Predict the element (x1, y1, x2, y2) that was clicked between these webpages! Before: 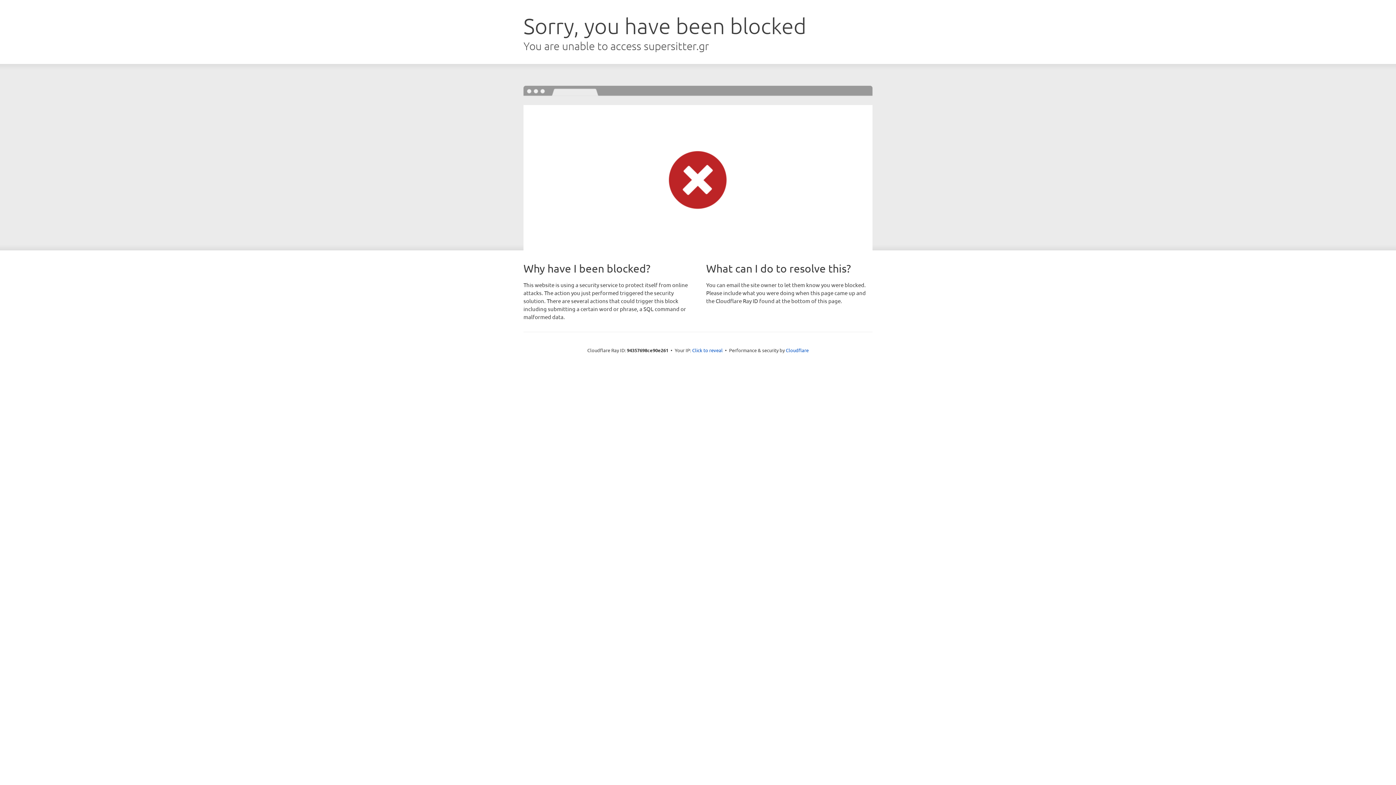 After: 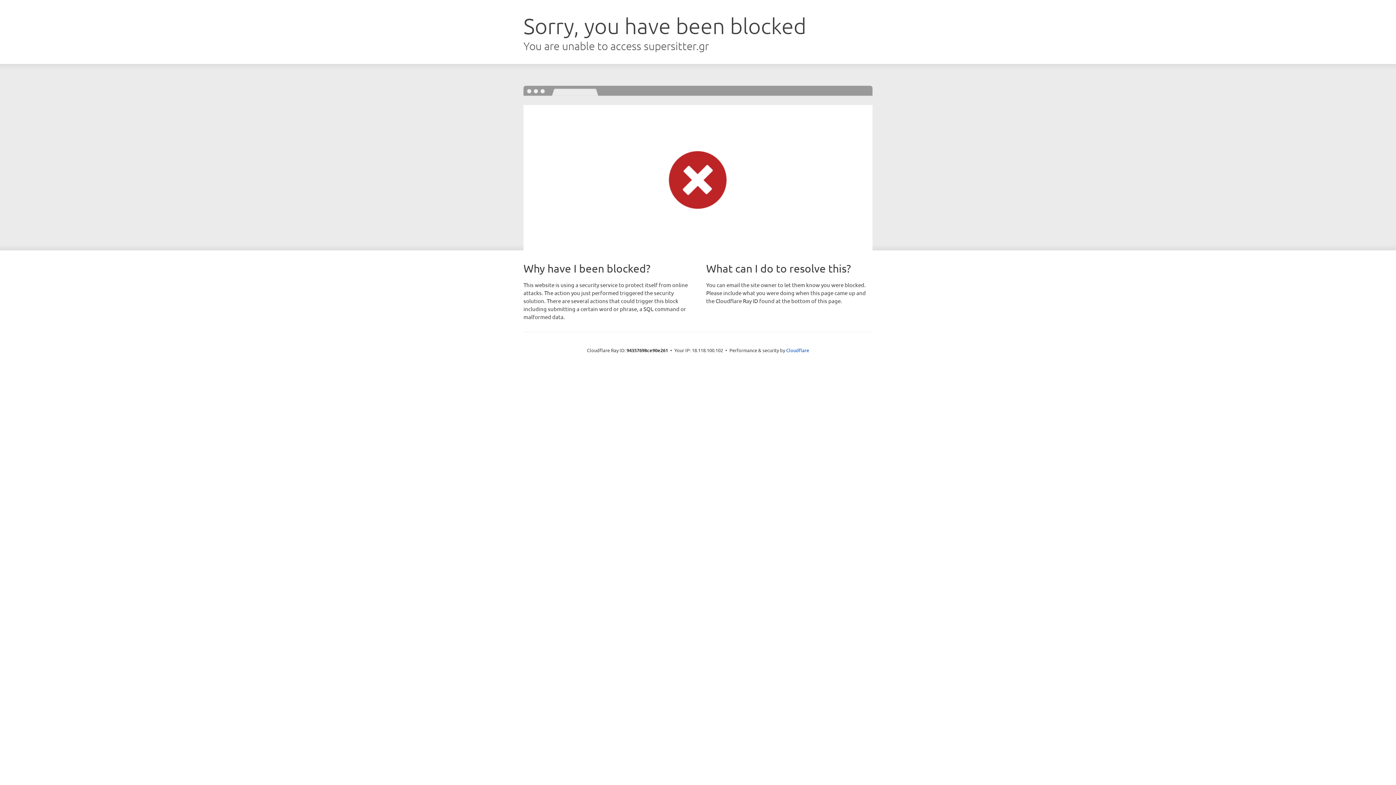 Action: label: Click to reveal bbox: (692, 346, 722, 353)